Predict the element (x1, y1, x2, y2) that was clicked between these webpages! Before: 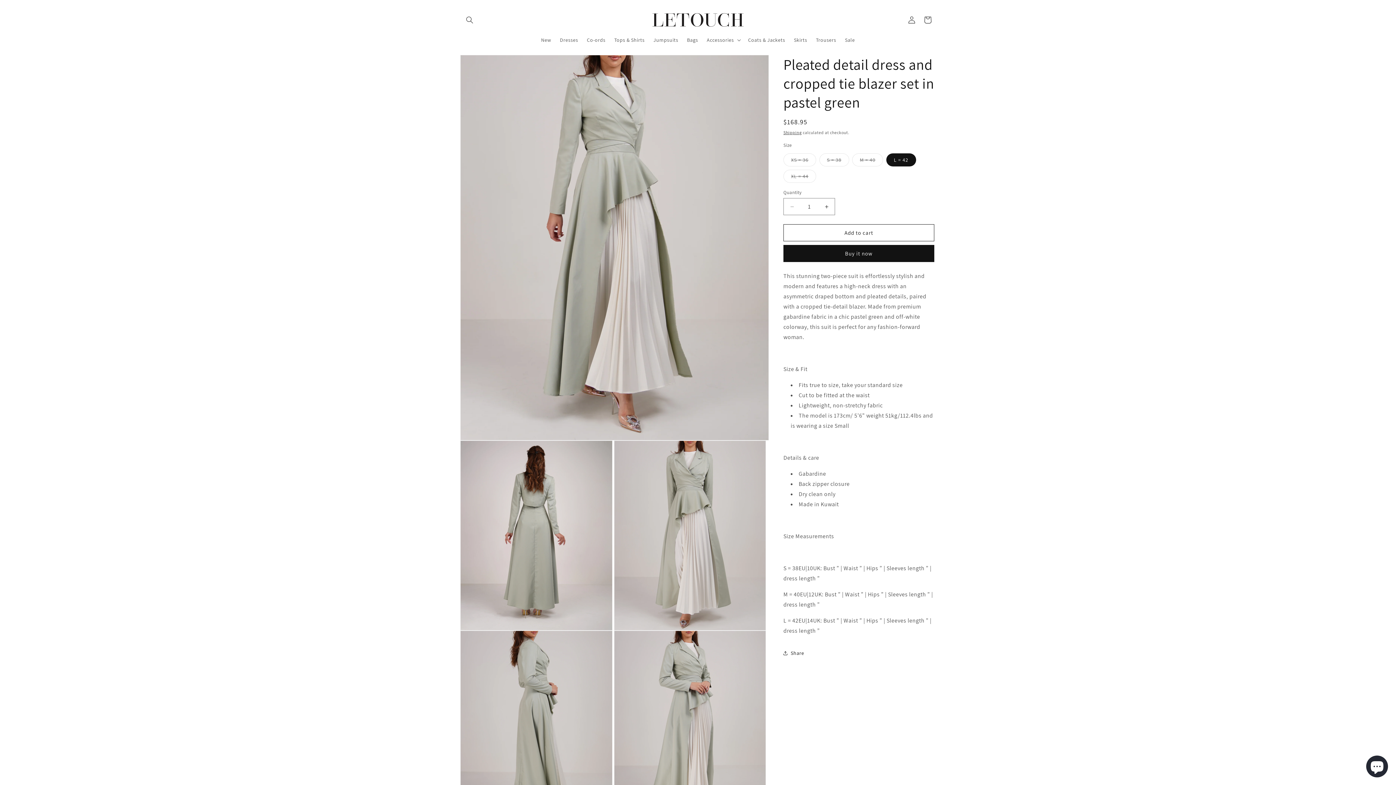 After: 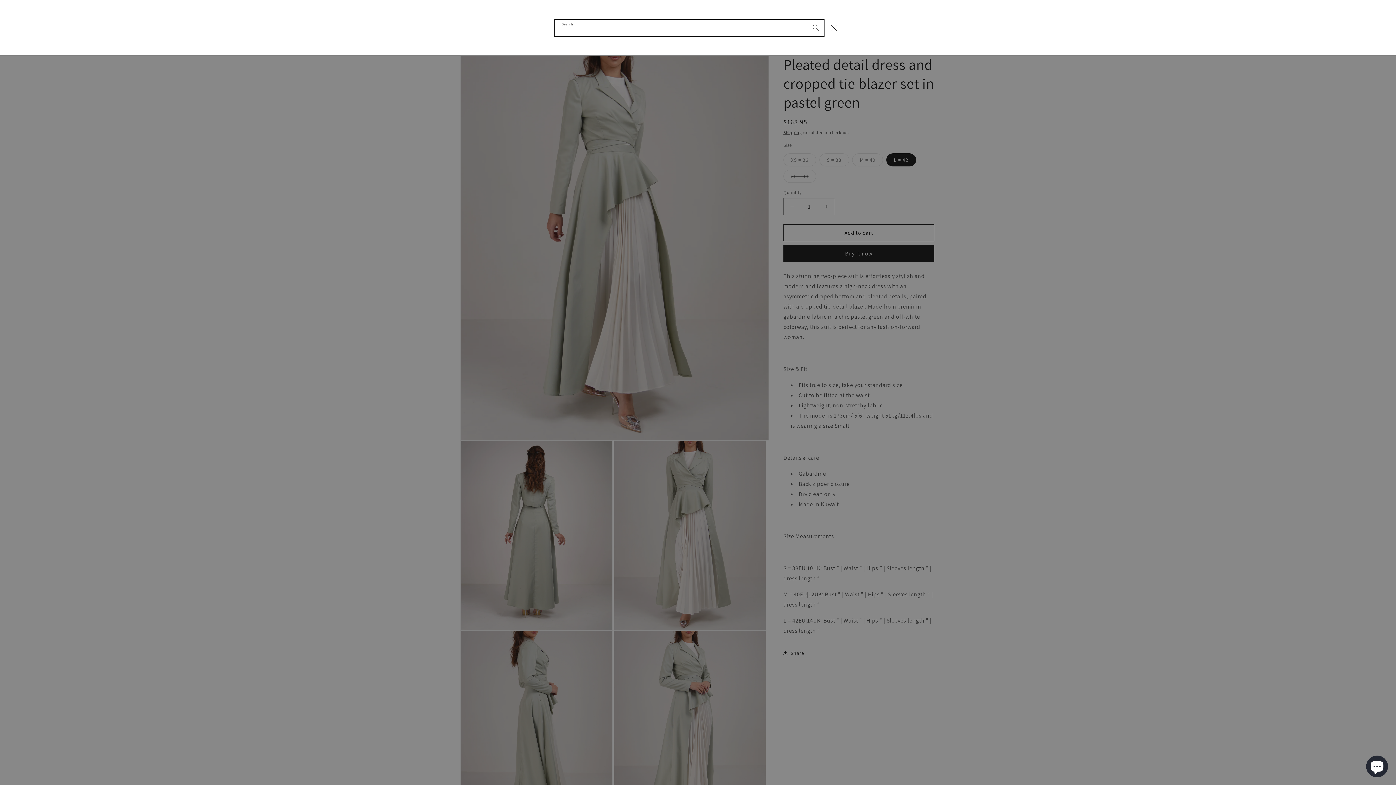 Action: bbox: (461, 11, 477, 27) label: Search